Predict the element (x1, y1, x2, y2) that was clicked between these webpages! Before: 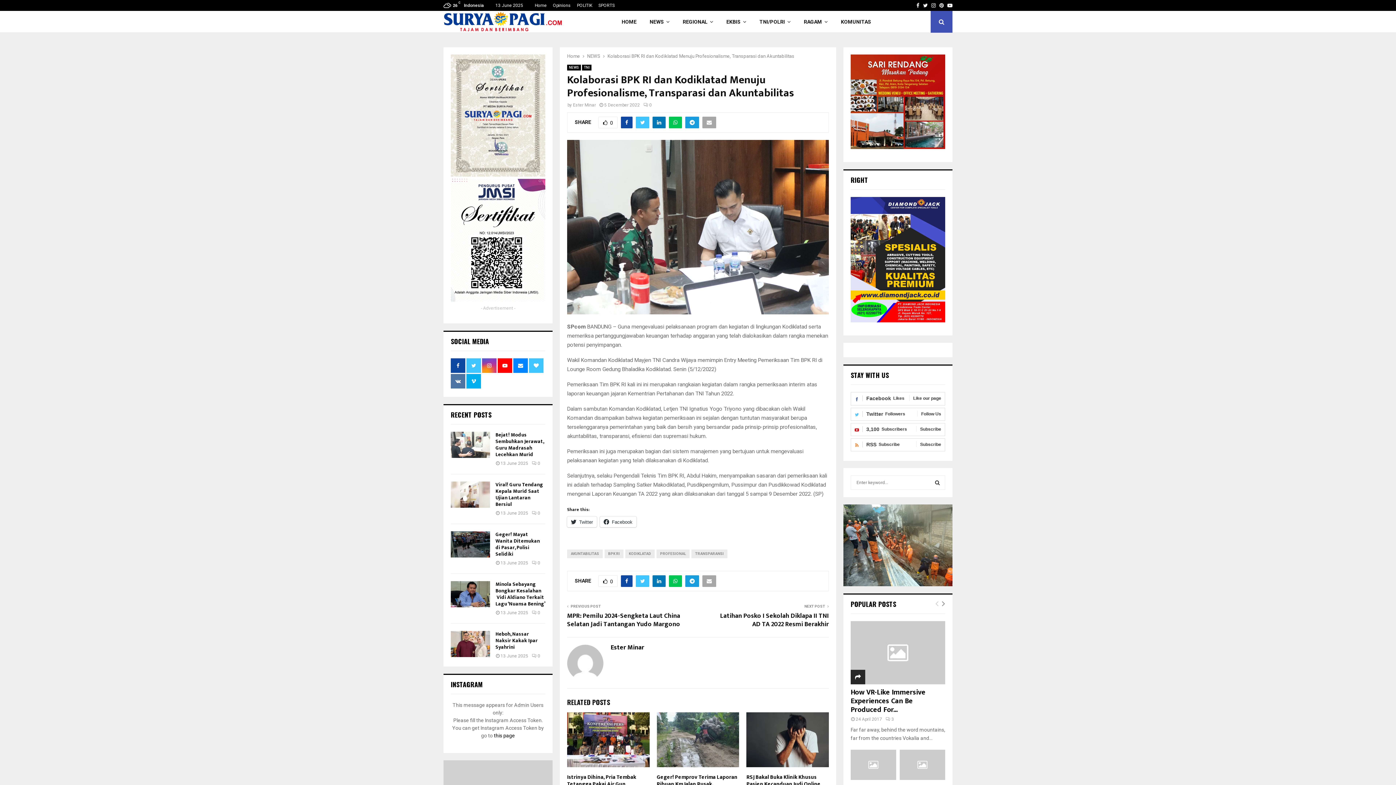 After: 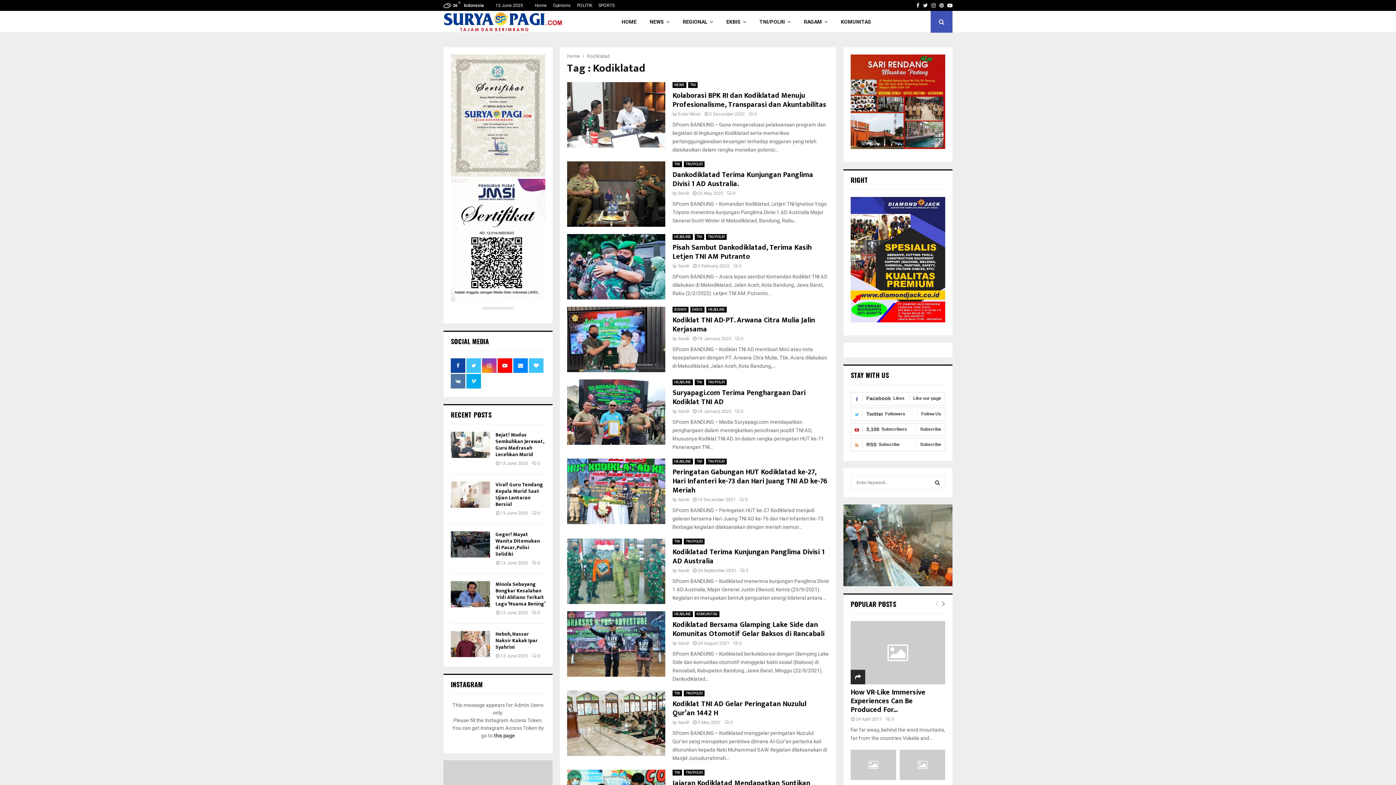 Action: label: KODIKLATAD bbox: (625, 549, 654, 558)